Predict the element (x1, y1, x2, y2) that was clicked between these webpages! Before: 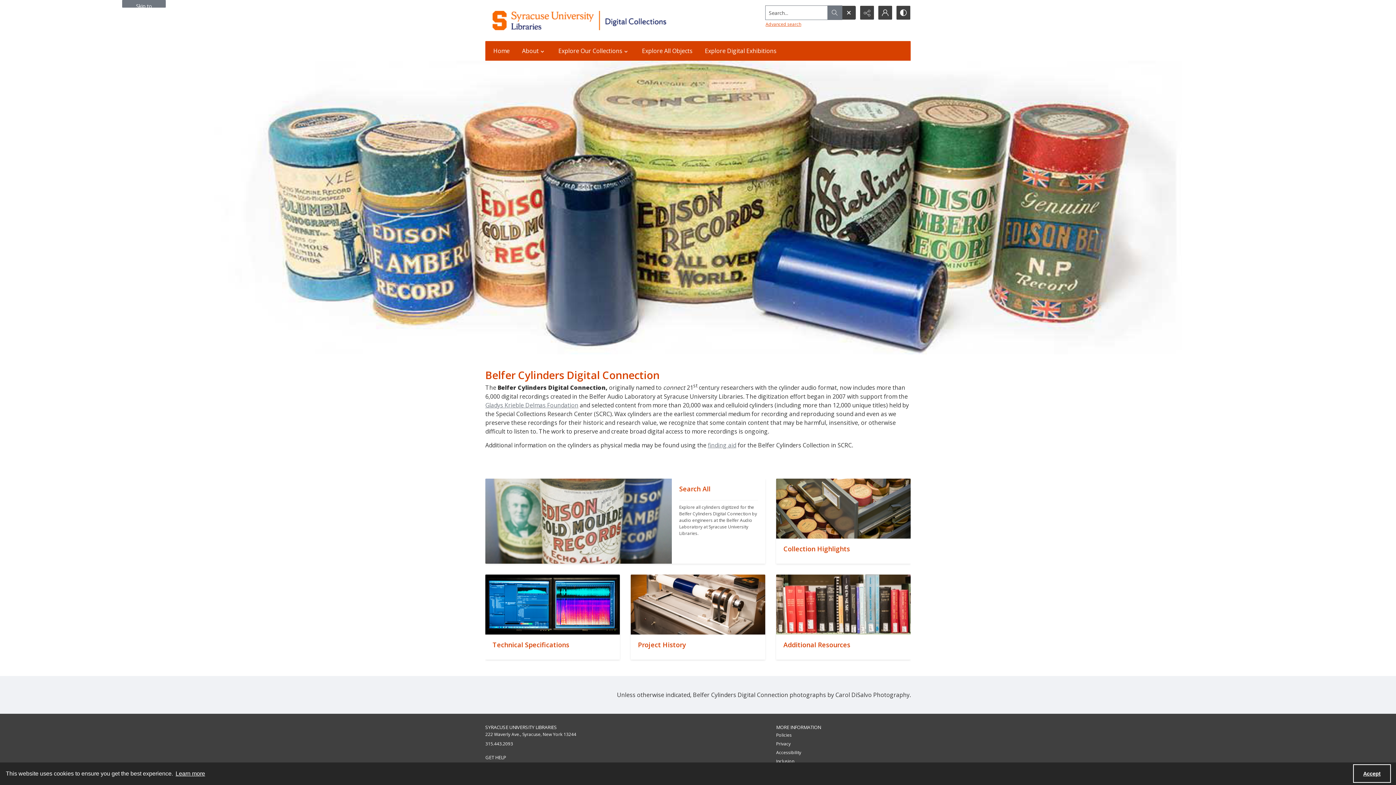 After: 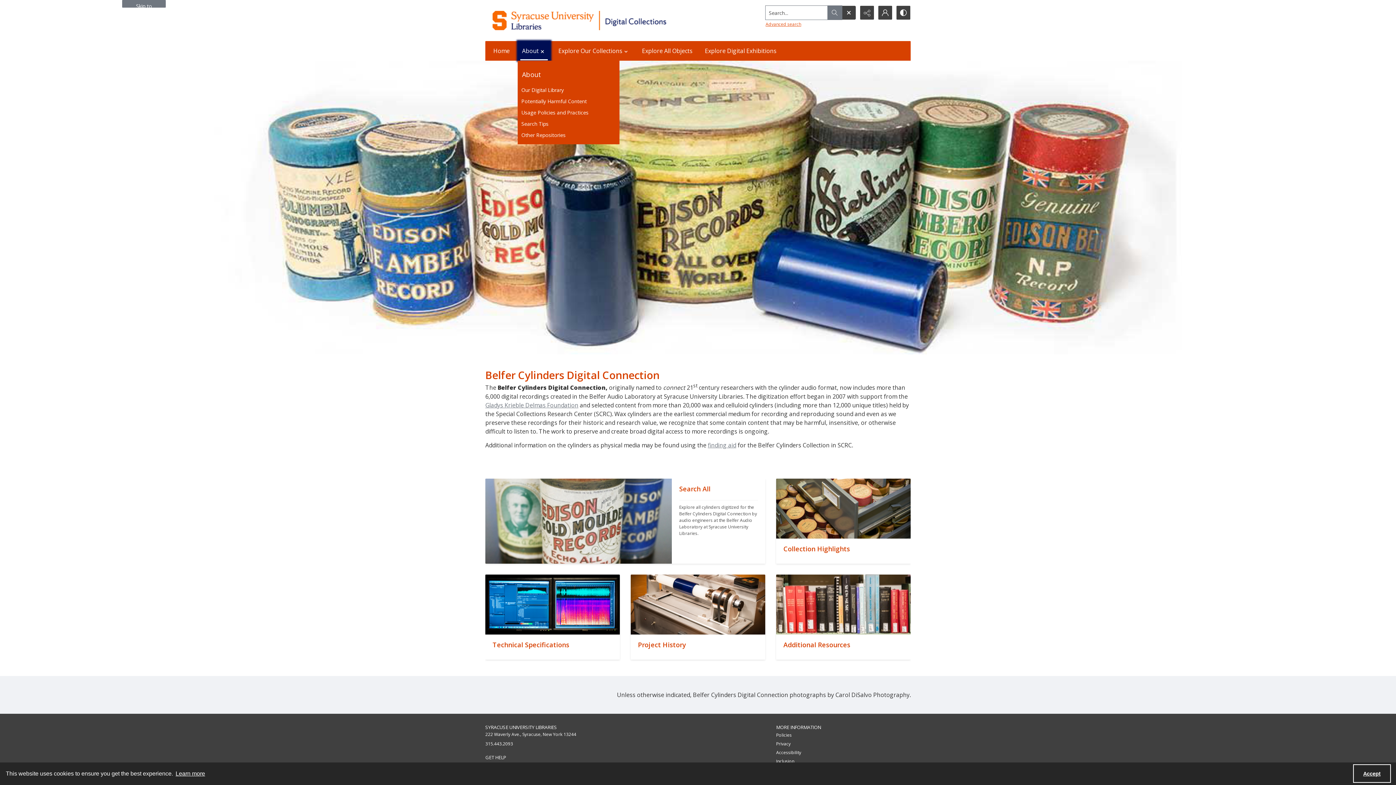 Action: bbox: (517, 41, 550, 60) label: About